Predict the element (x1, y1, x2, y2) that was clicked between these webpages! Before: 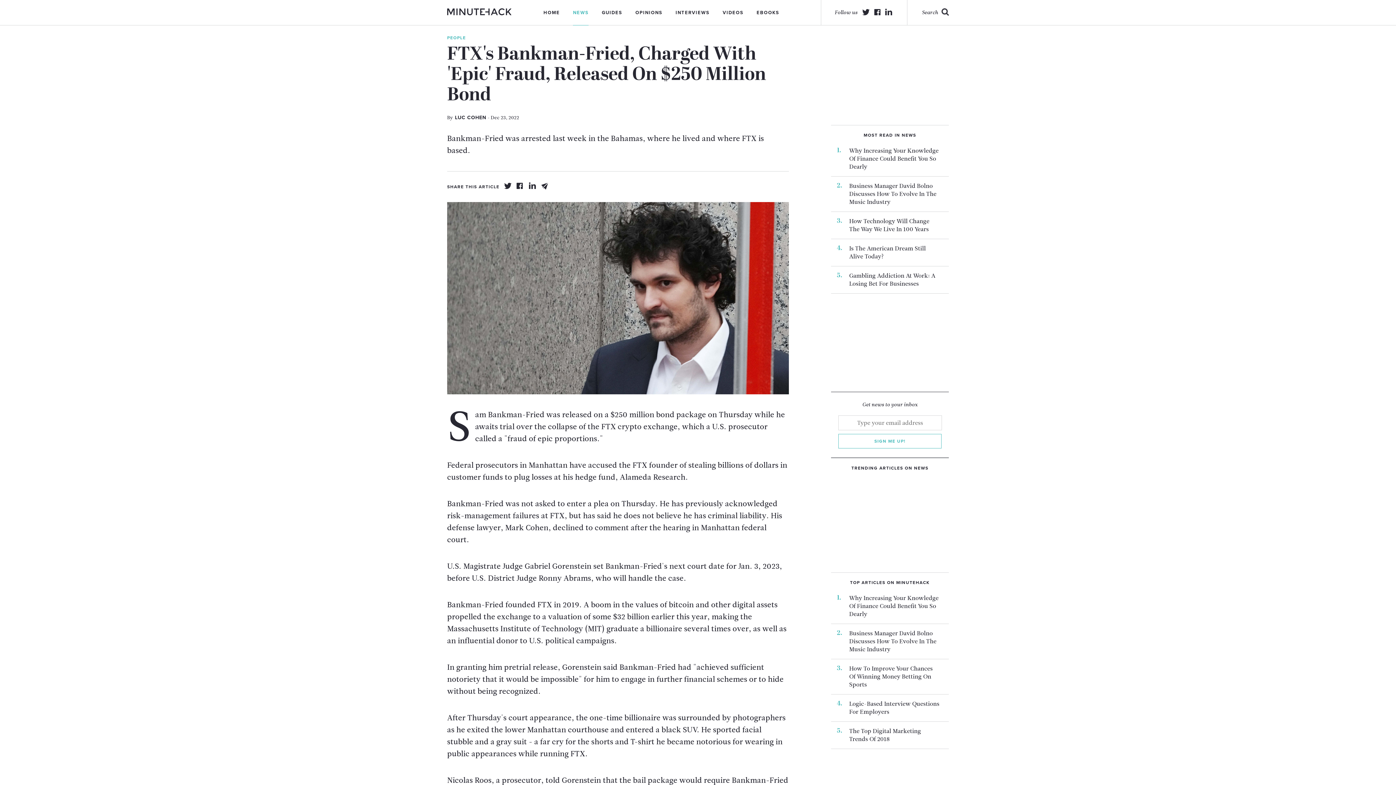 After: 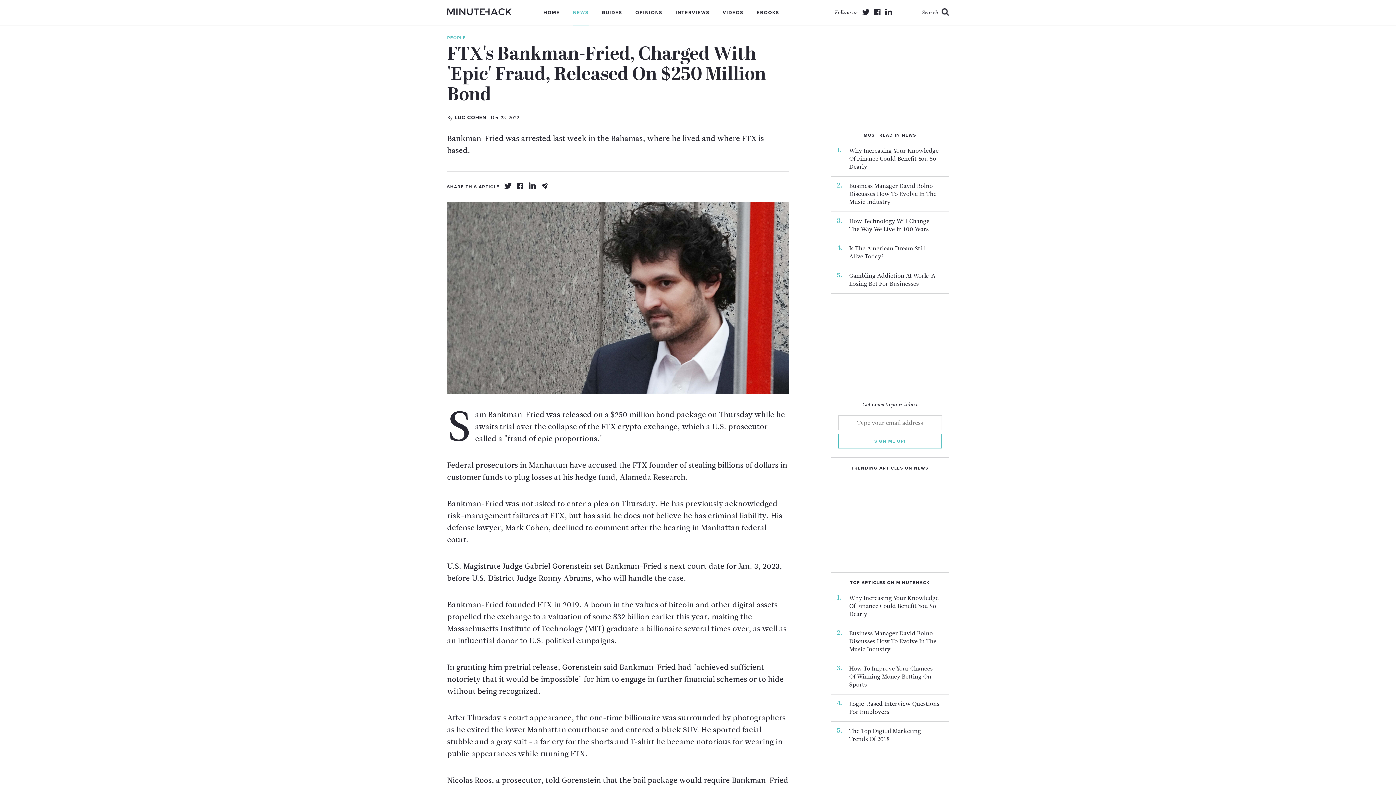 Action: bbox: (874, 9, 881, 15)